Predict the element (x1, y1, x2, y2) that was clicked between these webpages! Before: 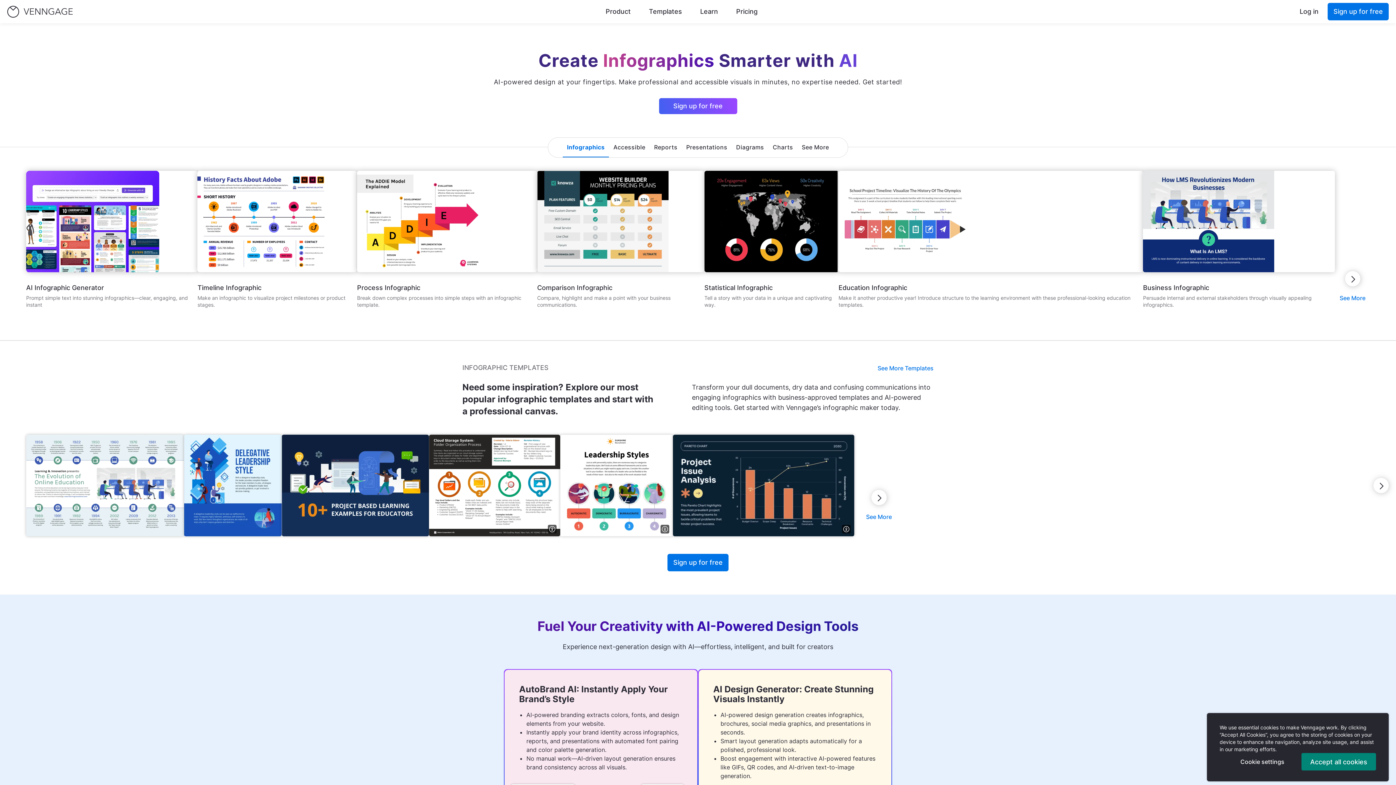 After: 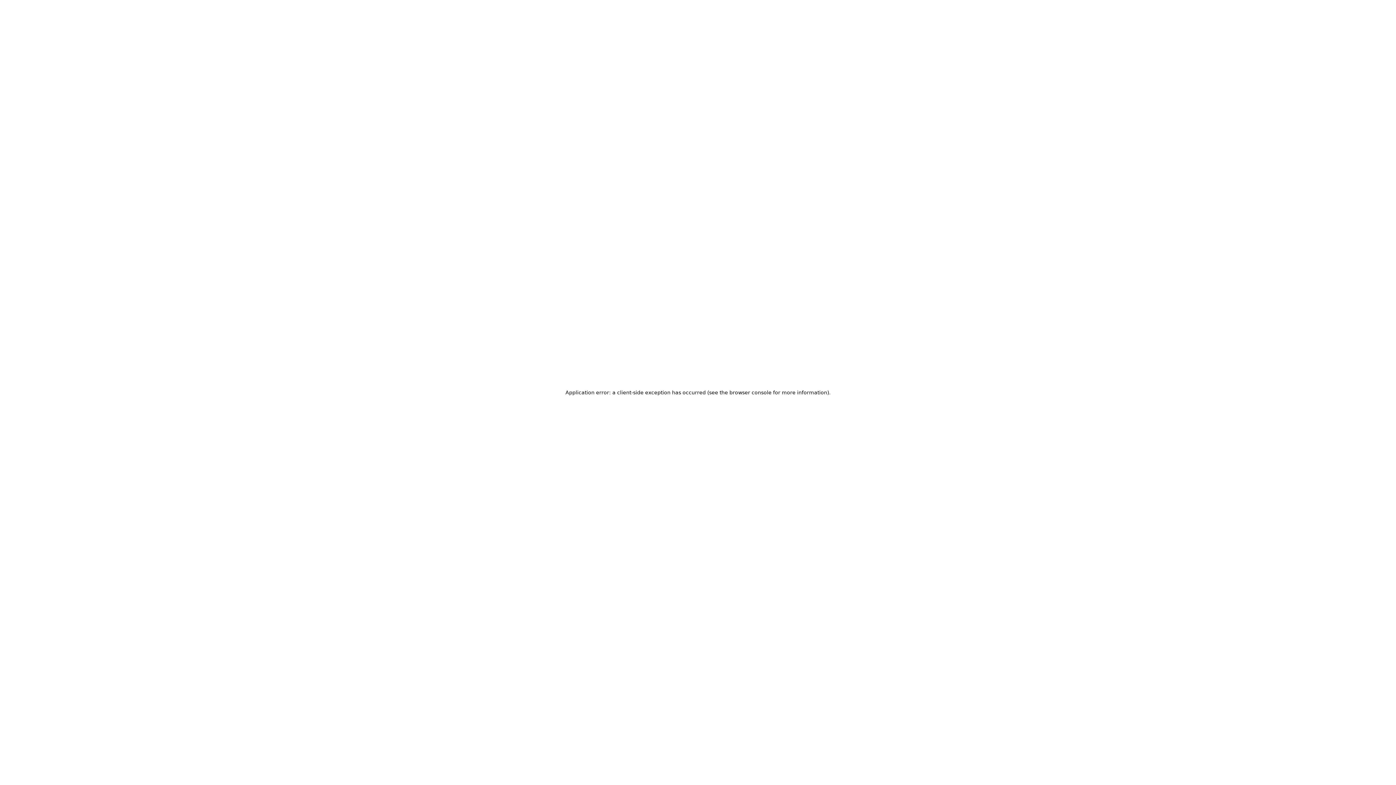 Action: label: Create bbox: (338, 477, 372, 494)